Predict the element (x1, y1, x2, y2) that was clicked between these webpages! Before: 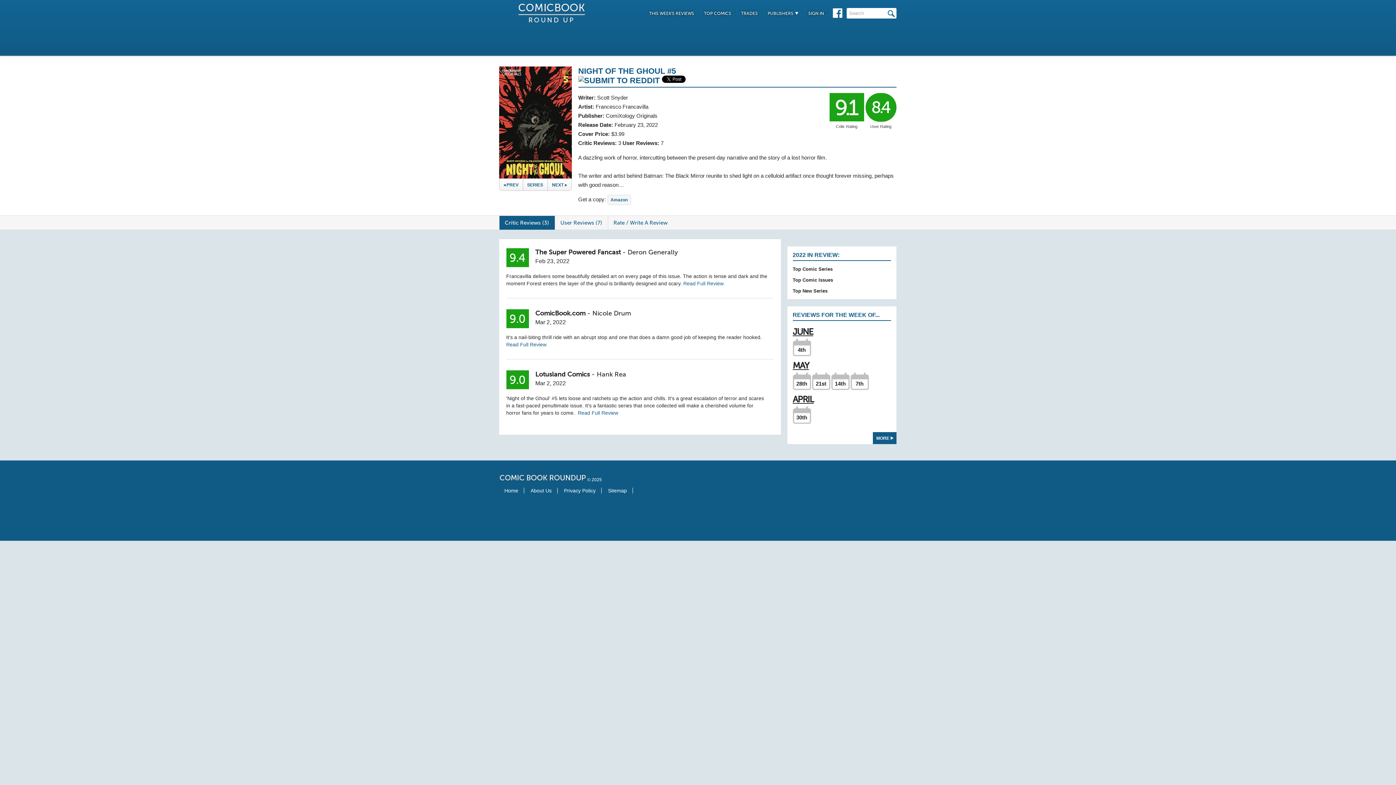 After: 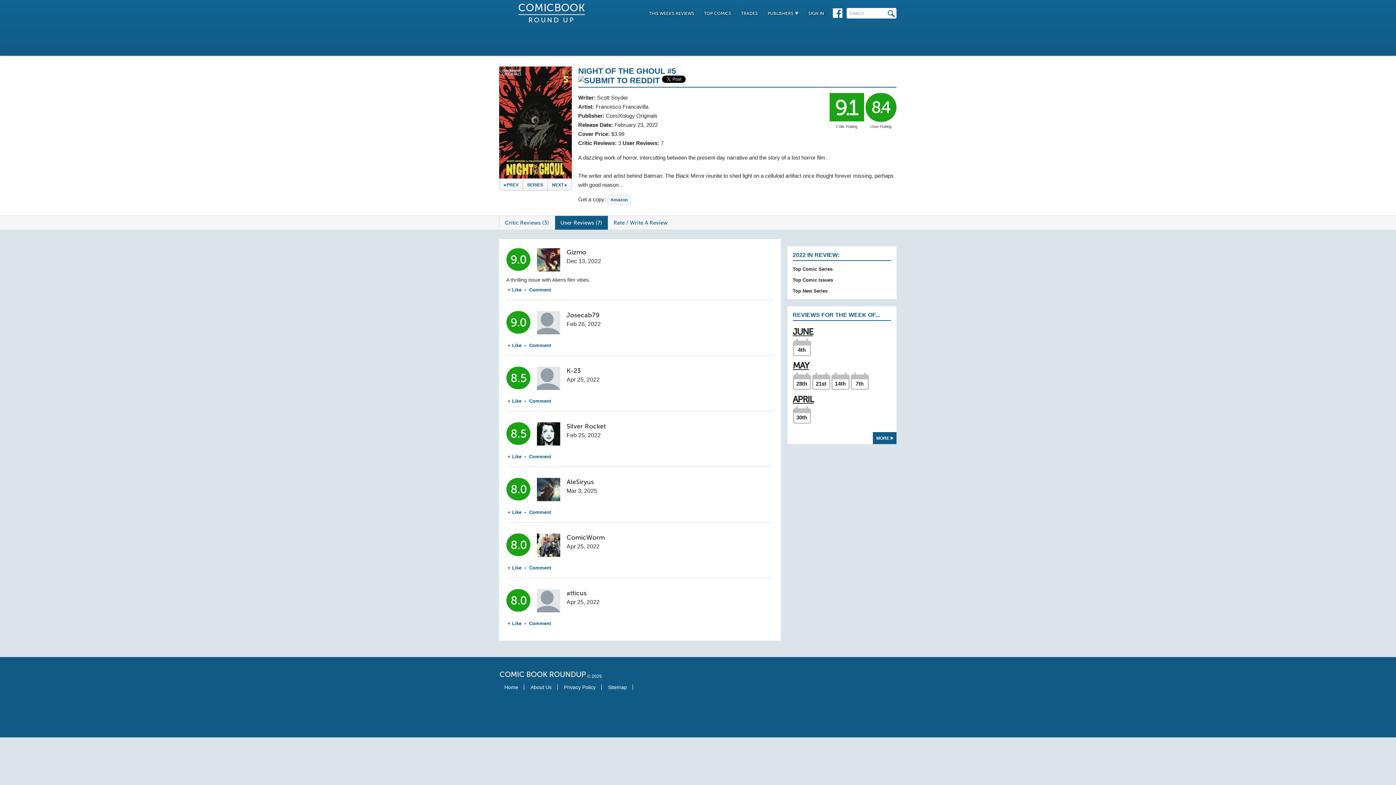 Action: label: User Reviews (7) bbox: (554, 216, 607, 229)